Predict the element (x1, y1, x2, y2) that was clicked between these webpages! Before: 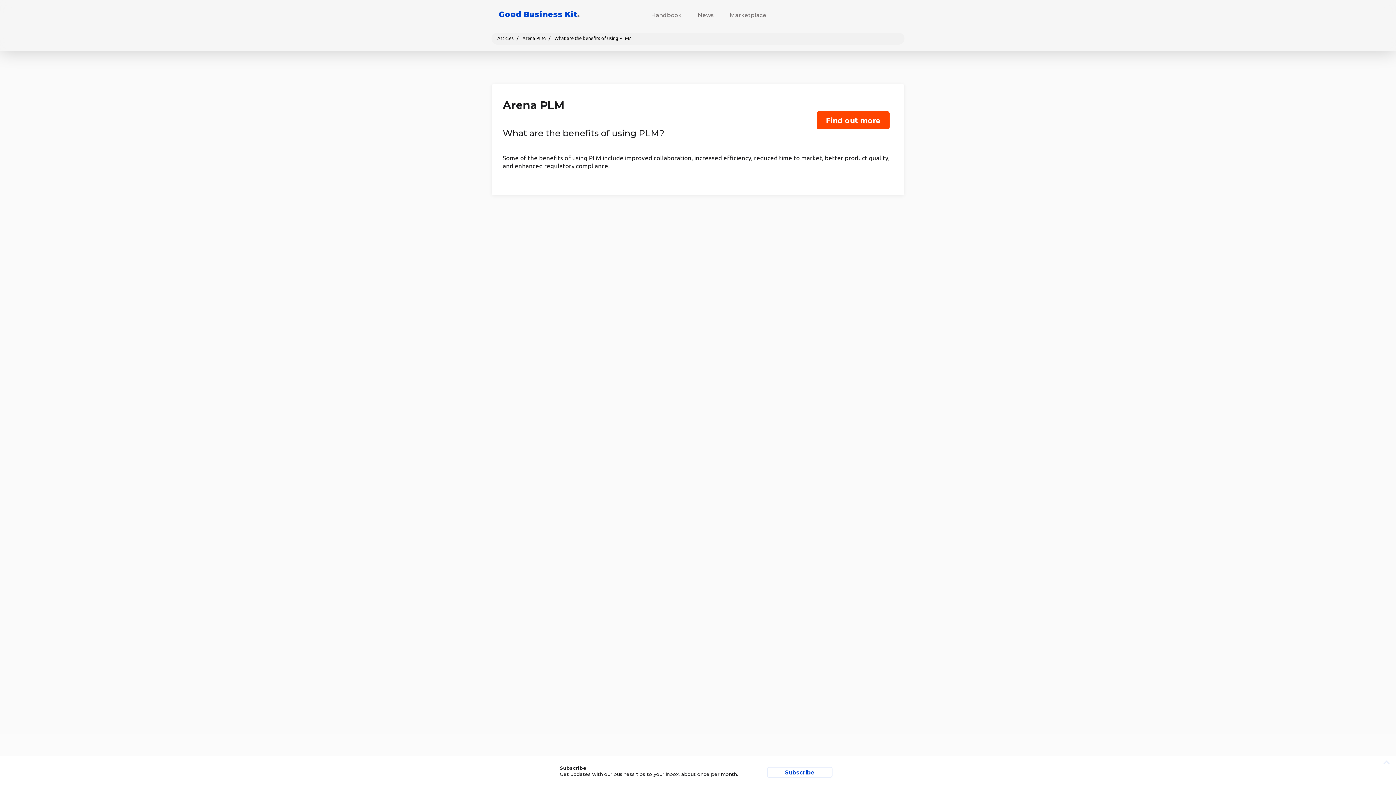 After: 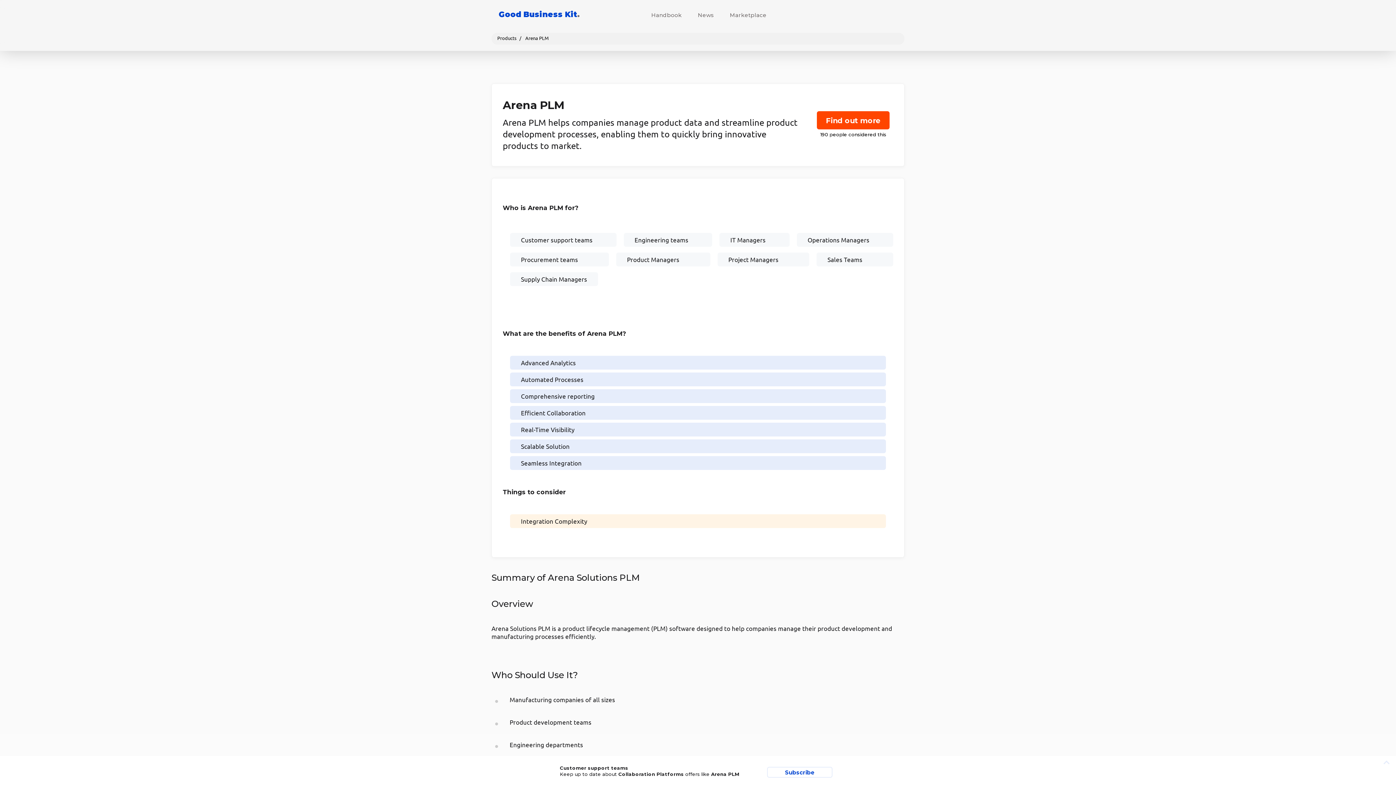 Action: bbox: (522, 34, 545, 41) label: Arena PLM